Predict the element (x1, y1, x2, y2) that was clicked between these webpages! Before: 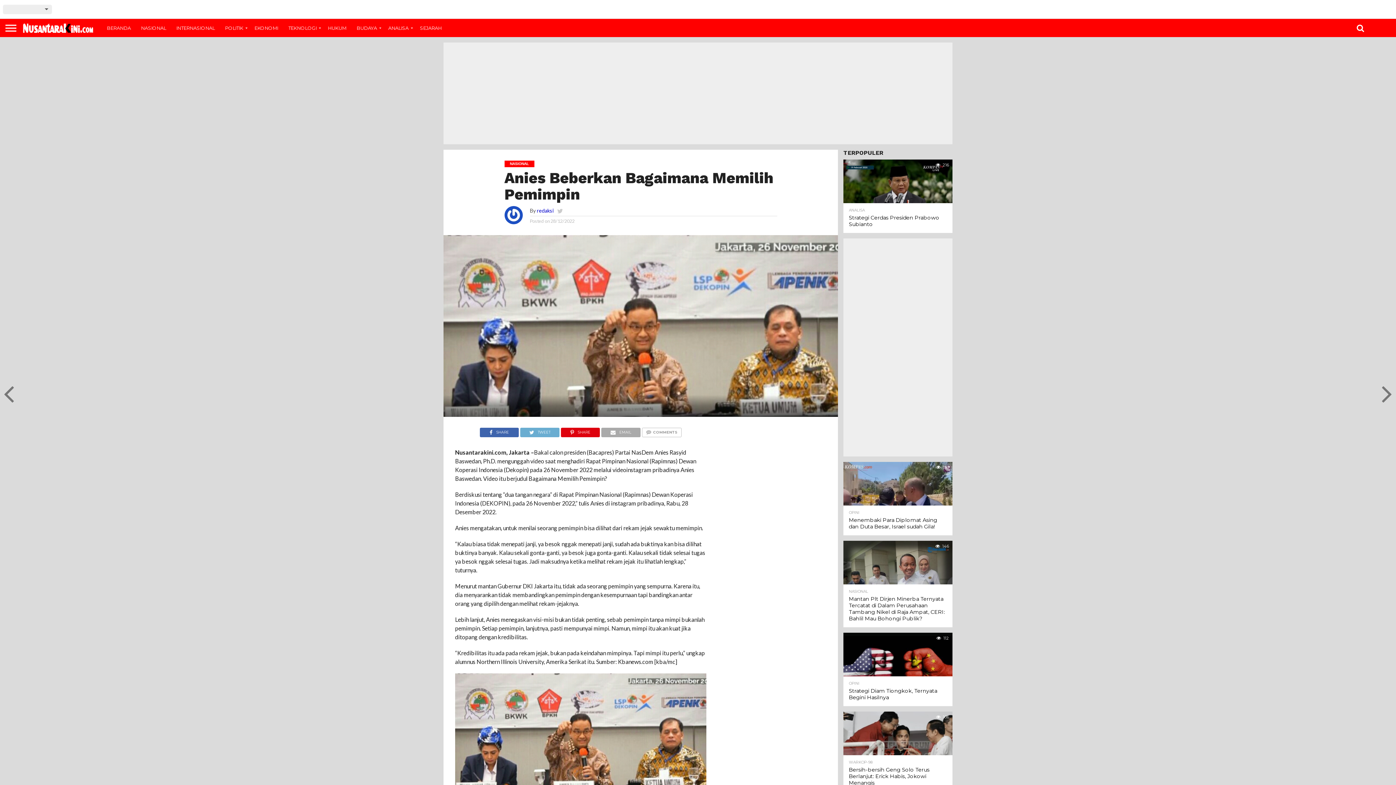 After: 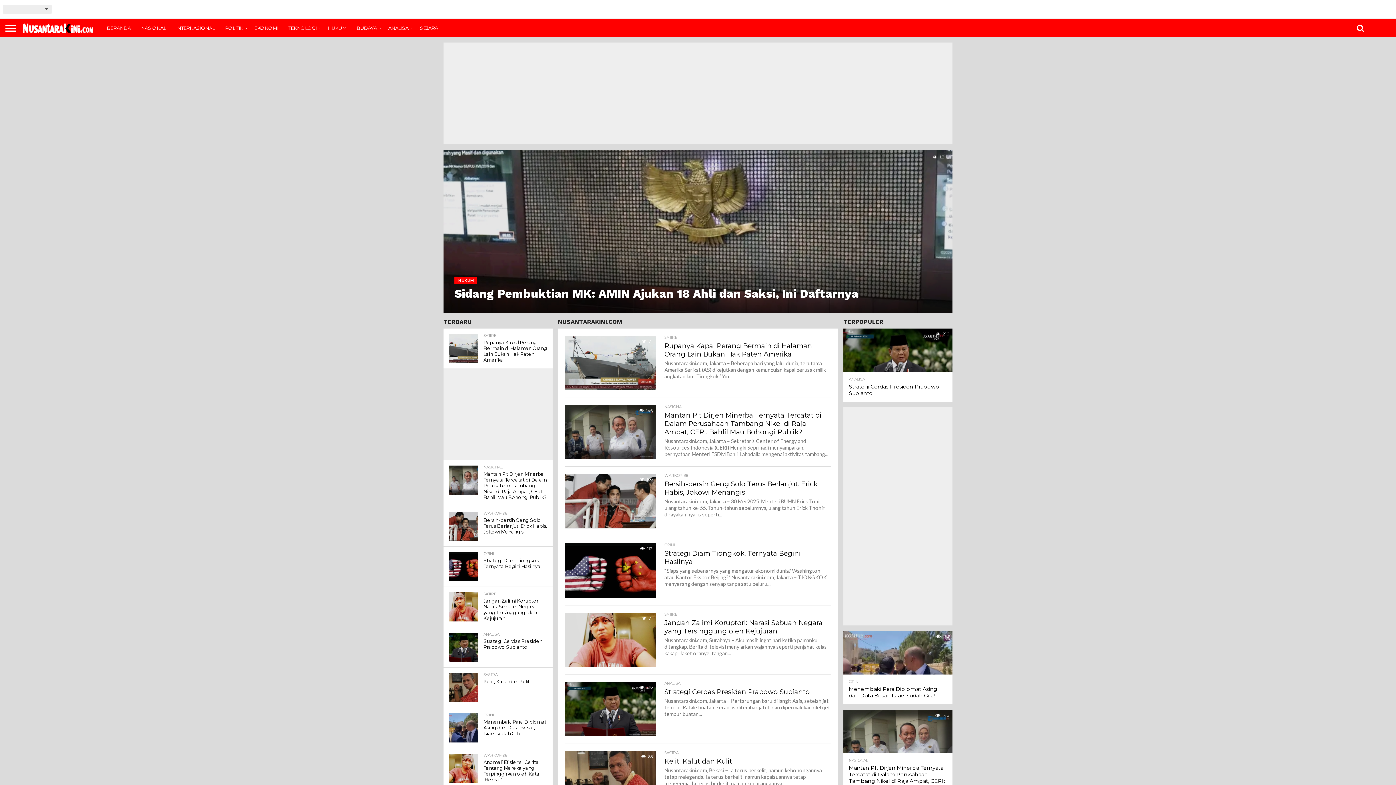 Action: label: BERANDA bbox: (101, 18, 136, 37)